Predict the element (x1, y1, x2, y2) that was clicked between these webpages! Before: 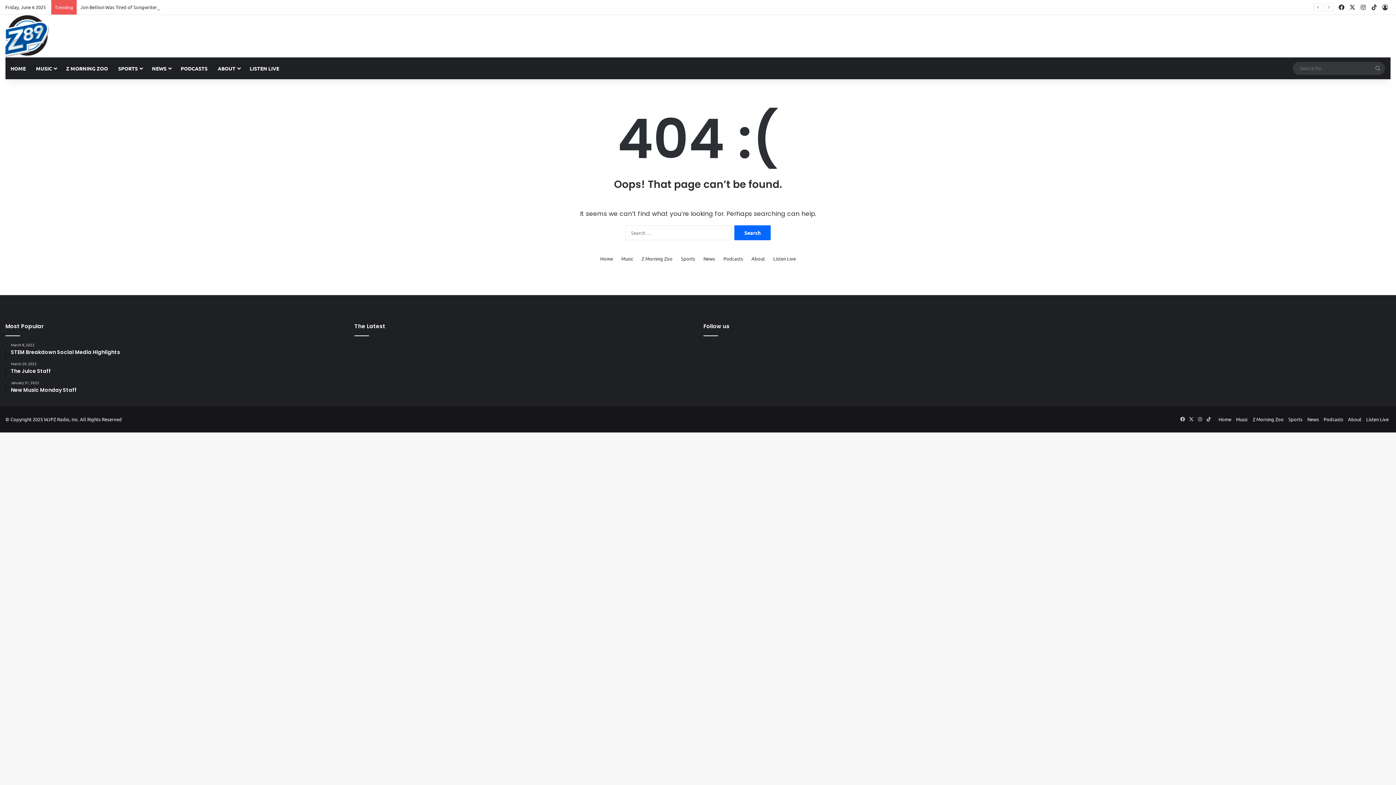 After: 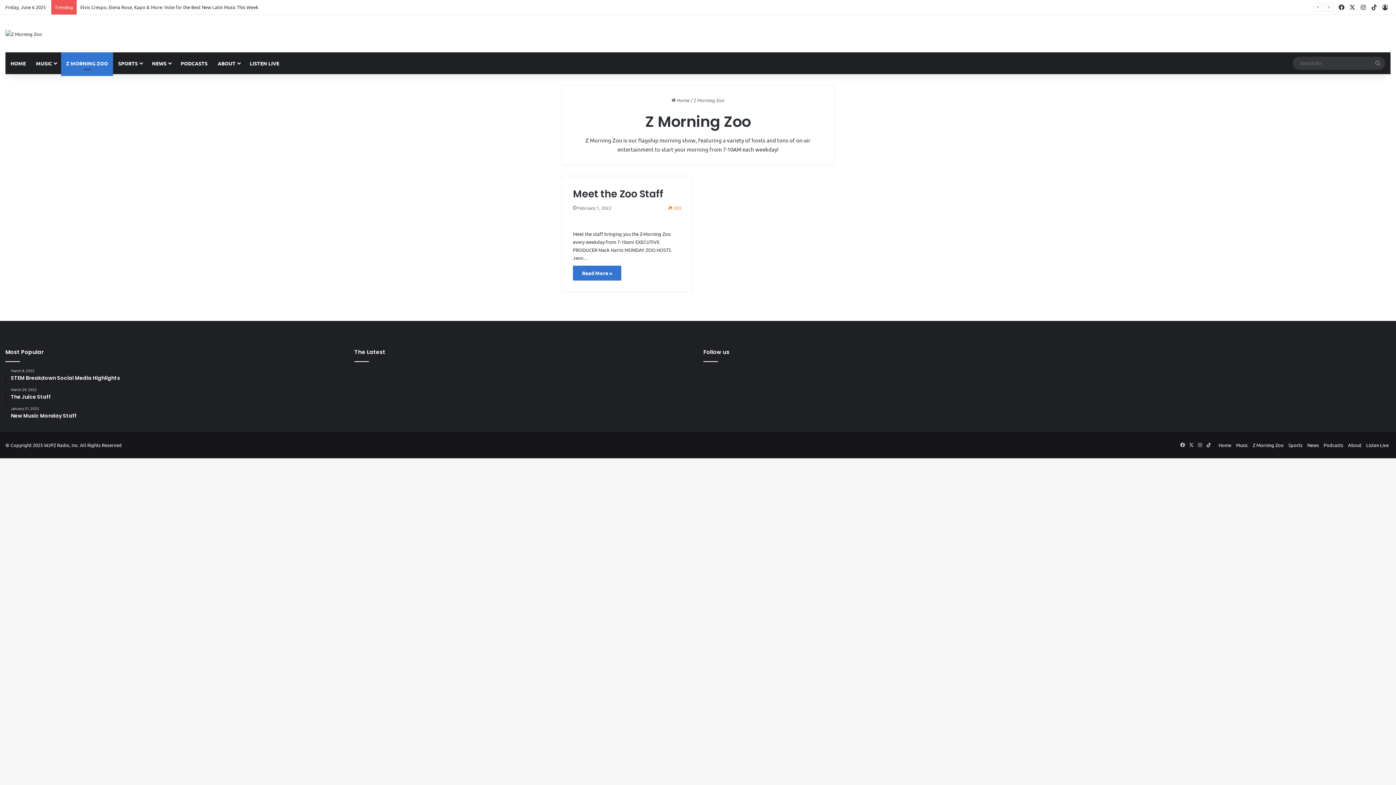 Action: bbox: (1253, 416, 1284, 422) label: Z Morning Zoo